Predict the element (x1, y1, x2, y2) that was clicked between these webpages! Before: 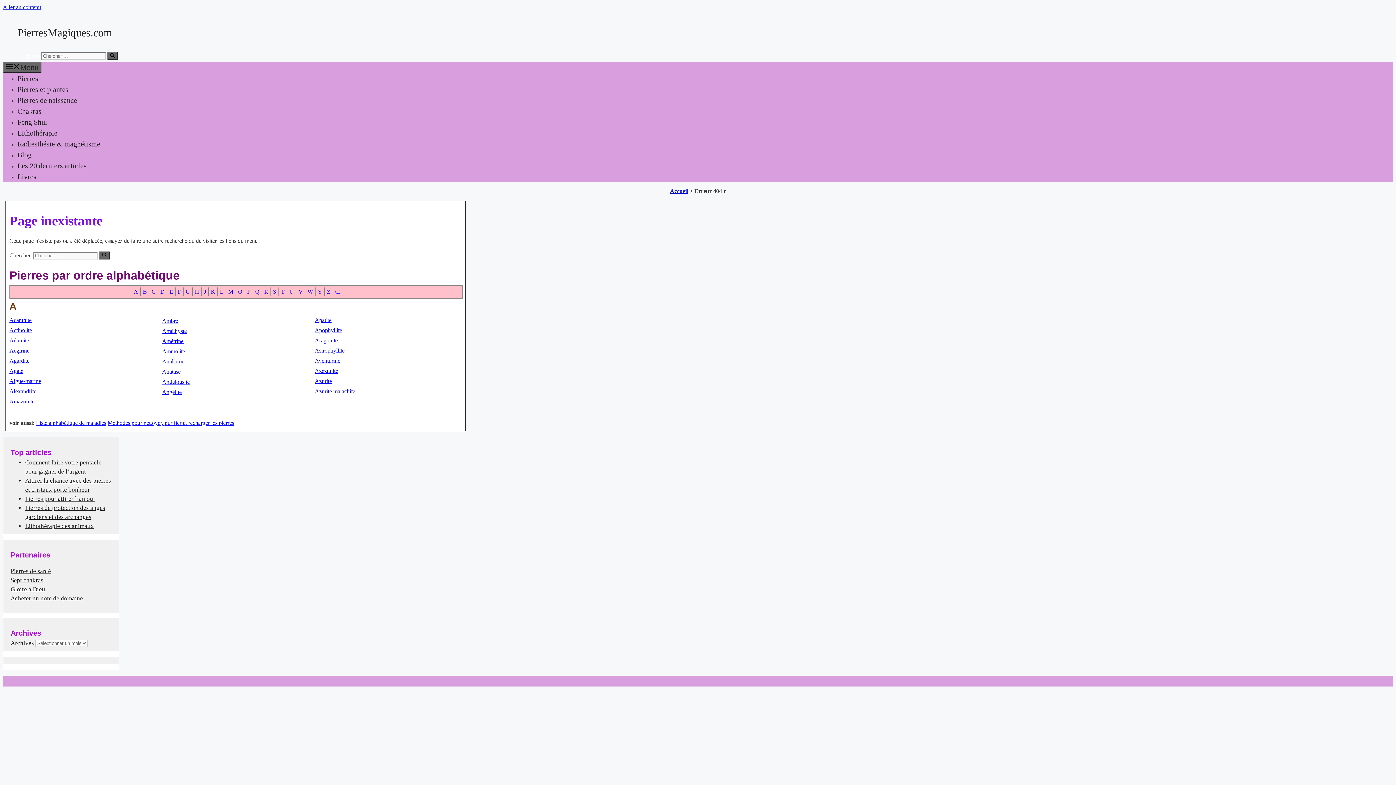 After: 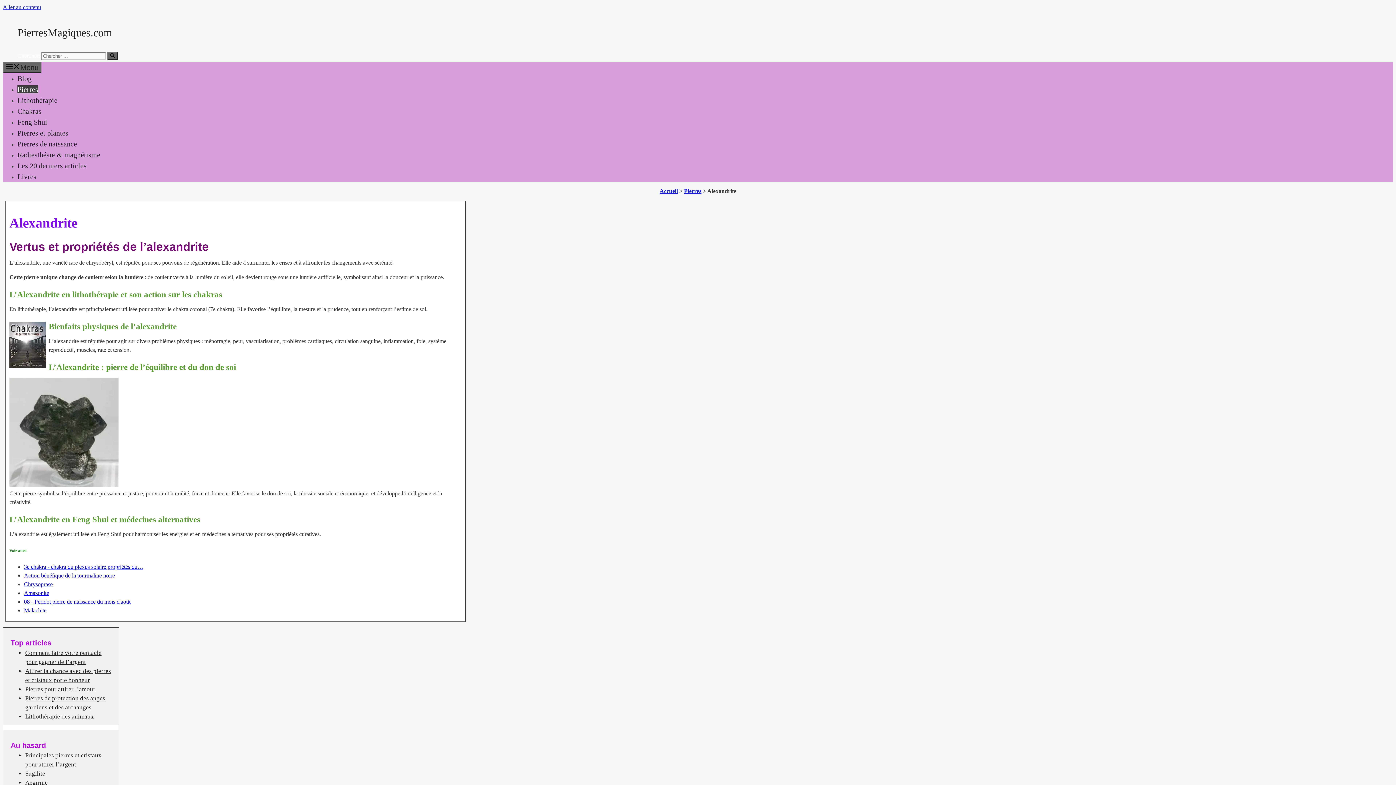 Action: bbox: (9, 388, 36, 394) label: Alexandrite